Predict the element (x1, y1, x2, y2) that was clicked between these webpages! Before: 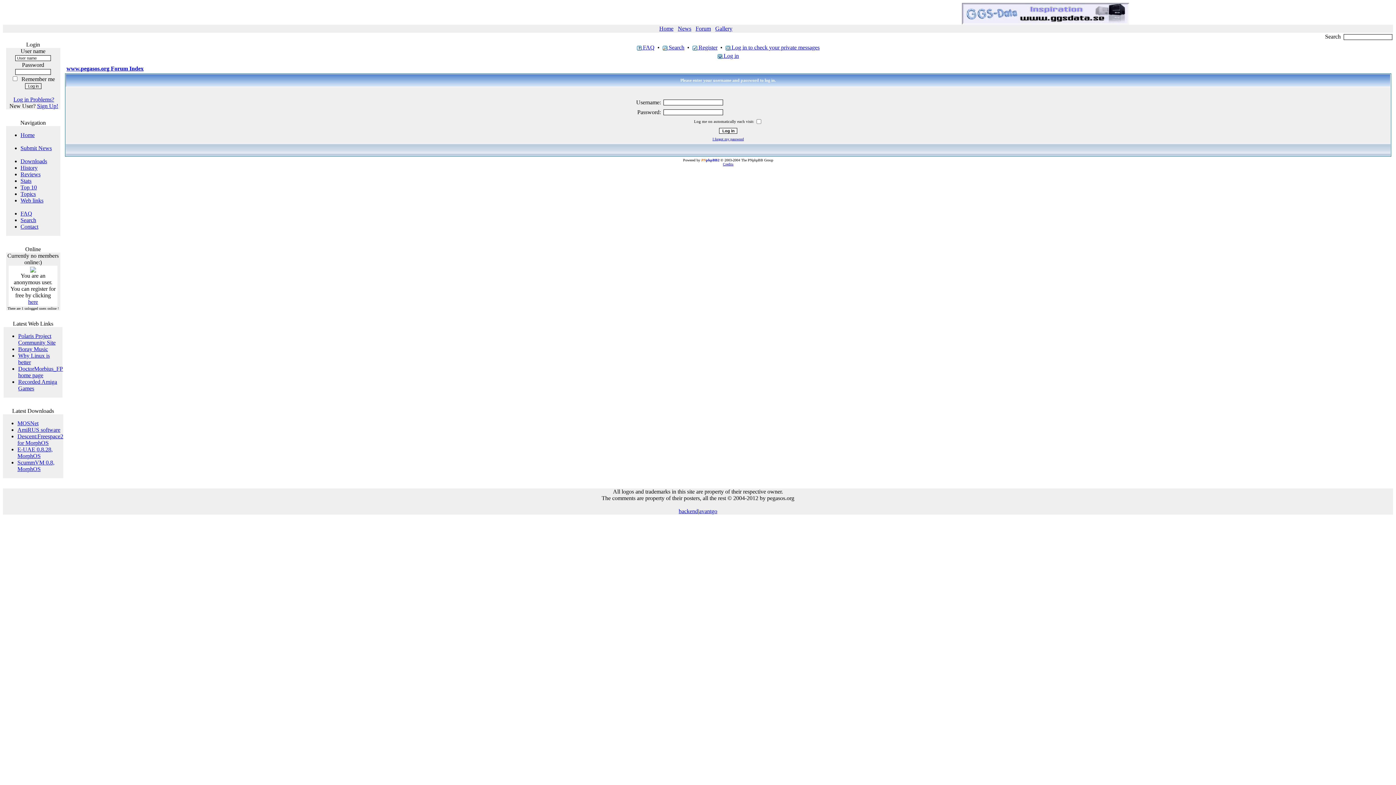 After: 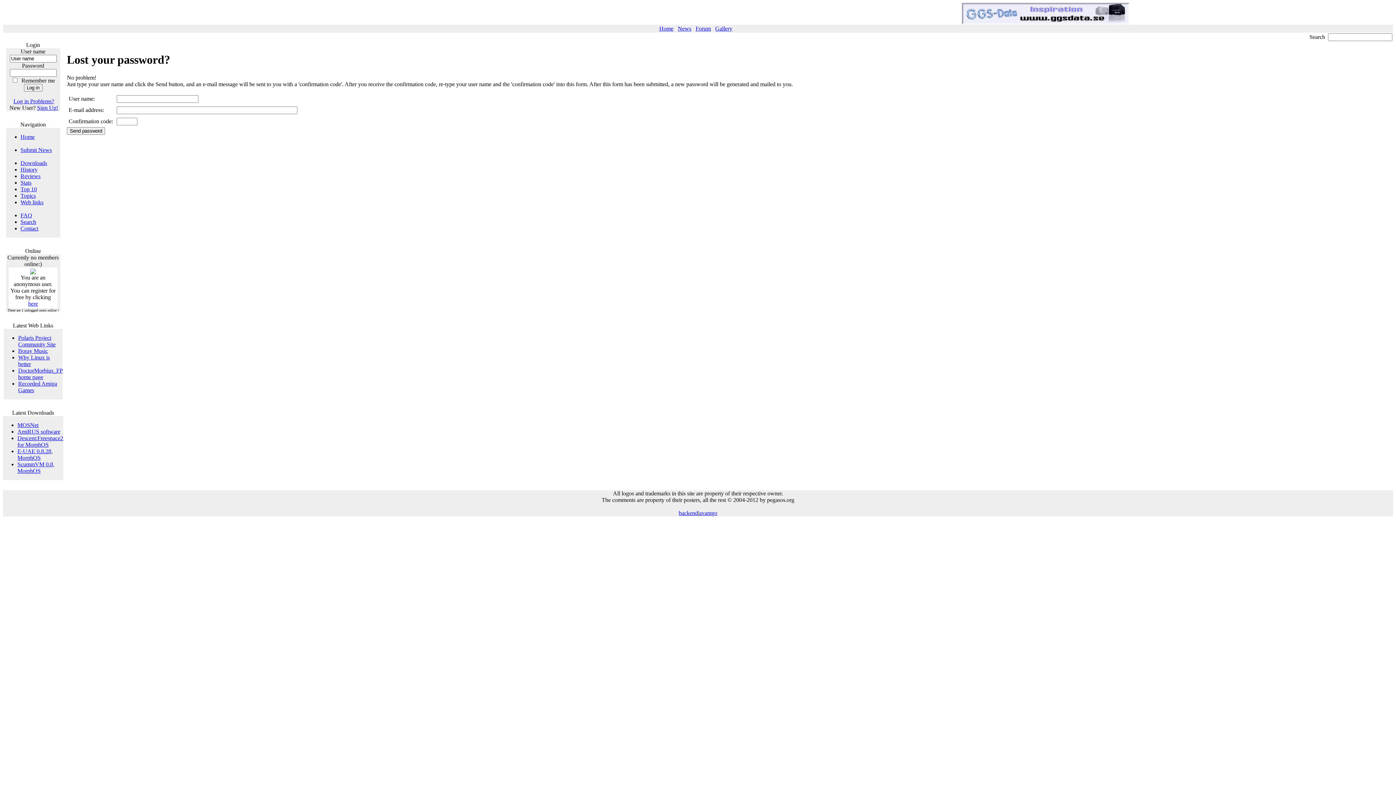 Action: bbox: (712, 137, 744, 141) label: I forgot my password